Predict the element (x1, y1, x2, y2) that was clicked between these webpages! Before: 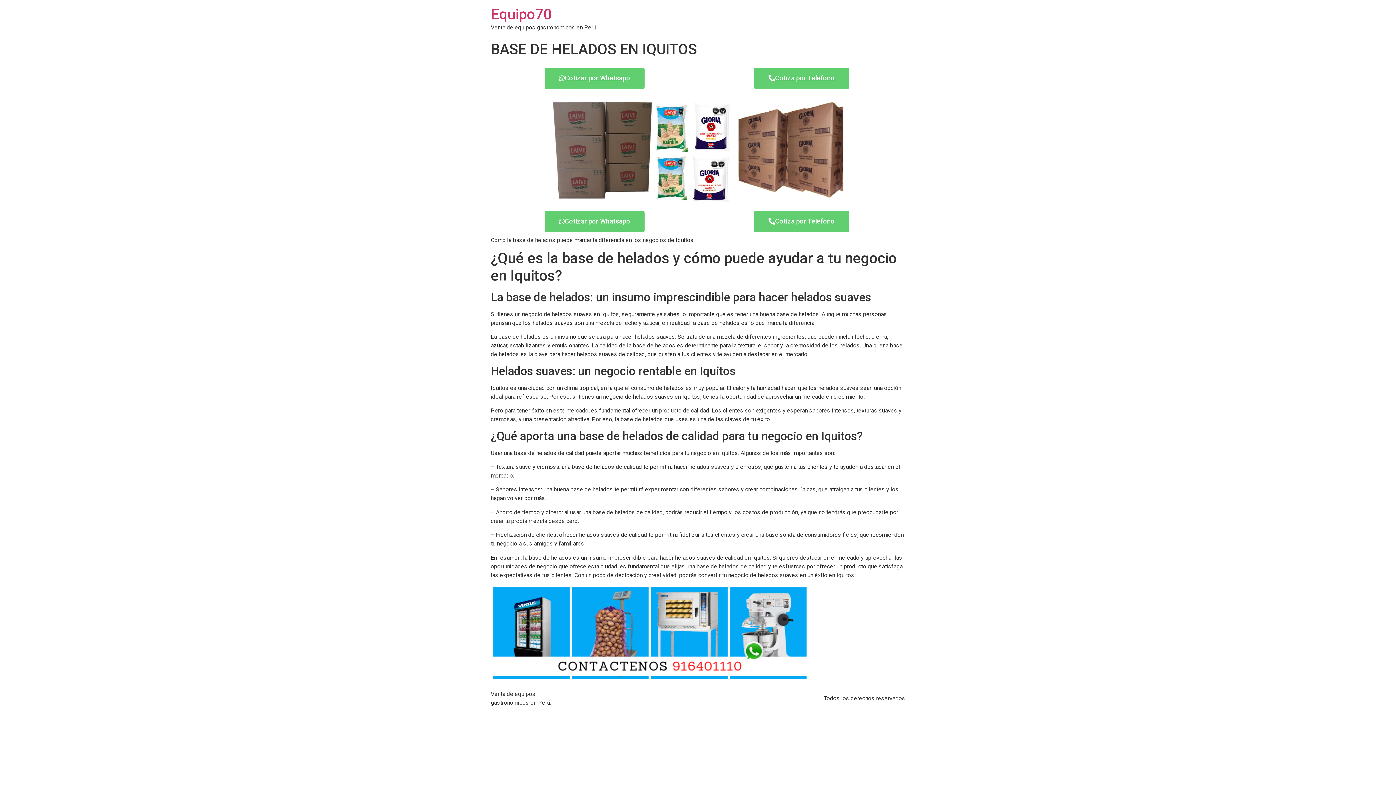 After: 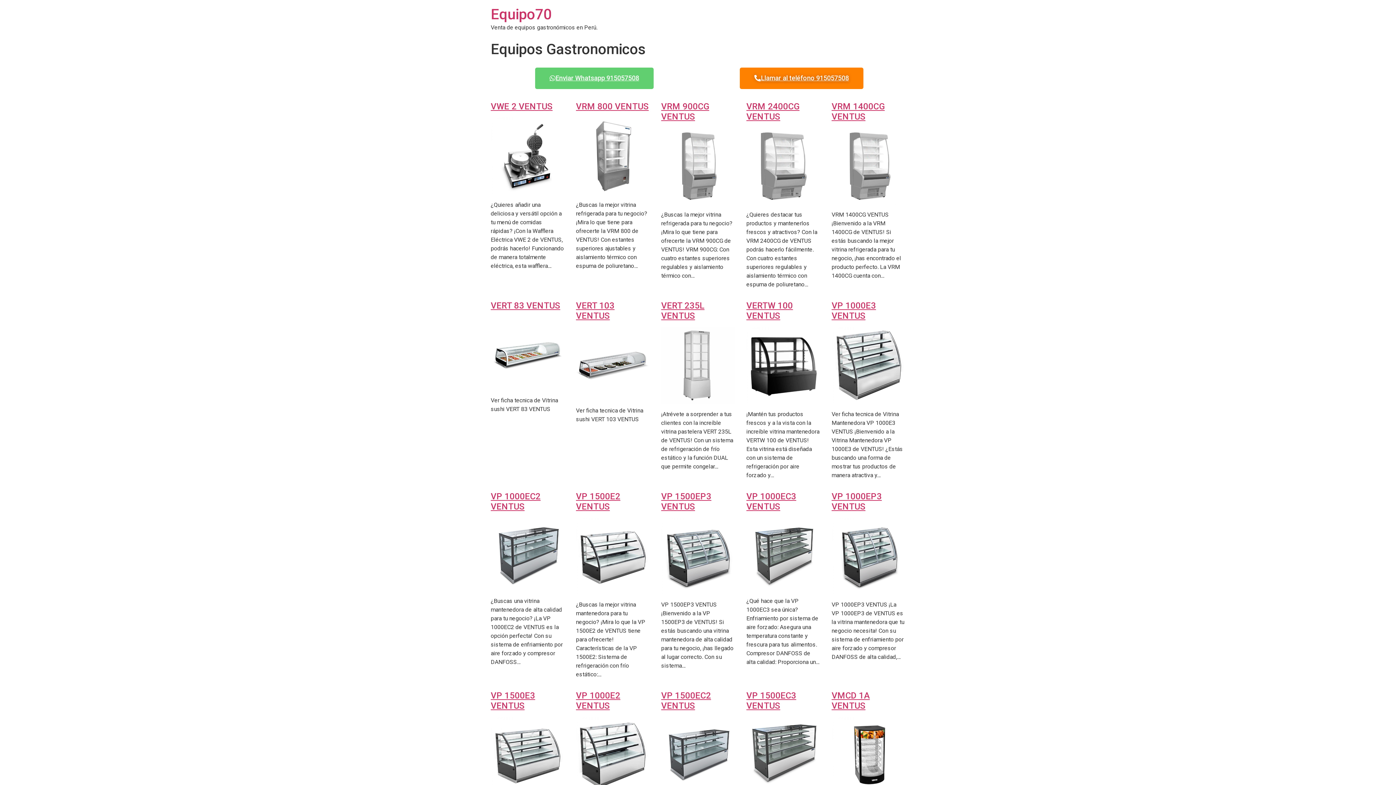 Action: bbox: (490, 5, 552, 22) label: Equipo70